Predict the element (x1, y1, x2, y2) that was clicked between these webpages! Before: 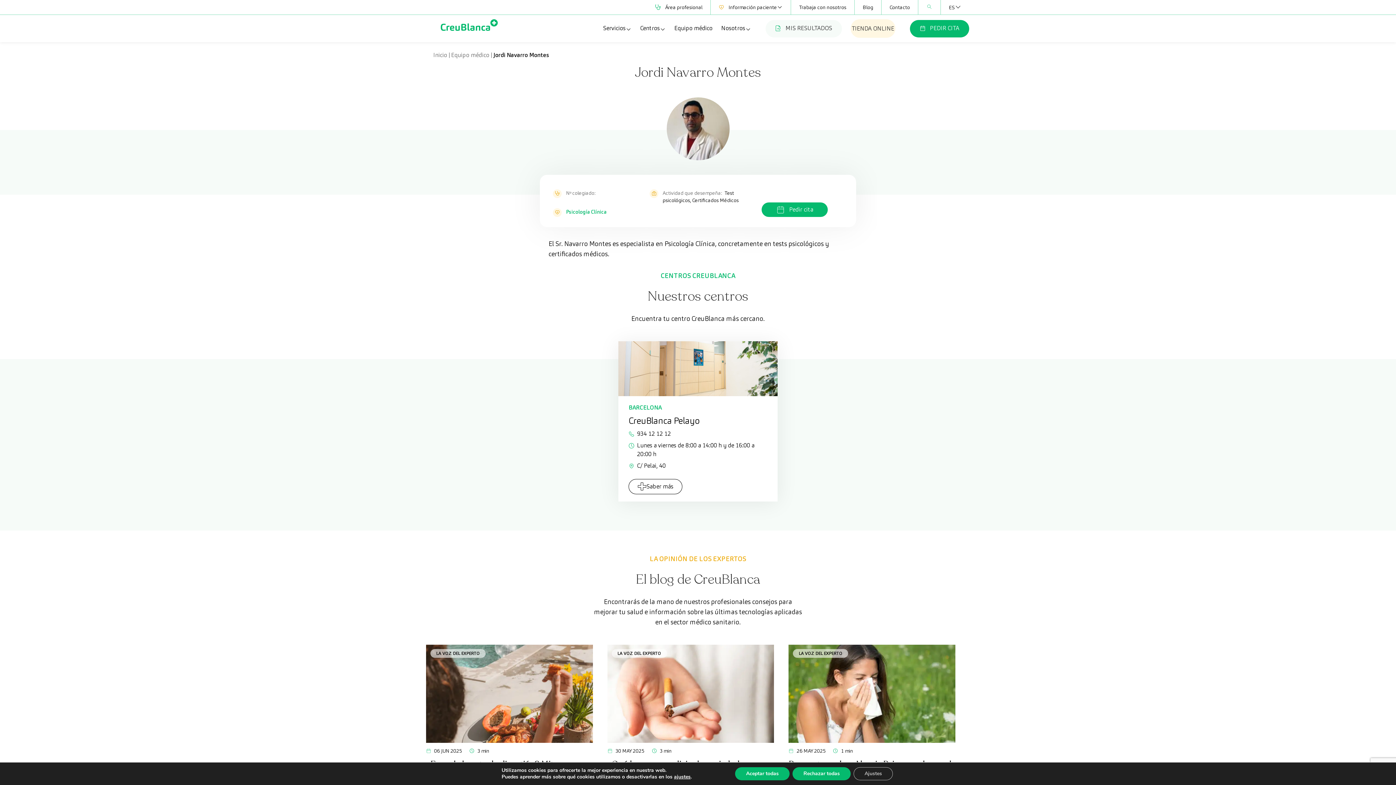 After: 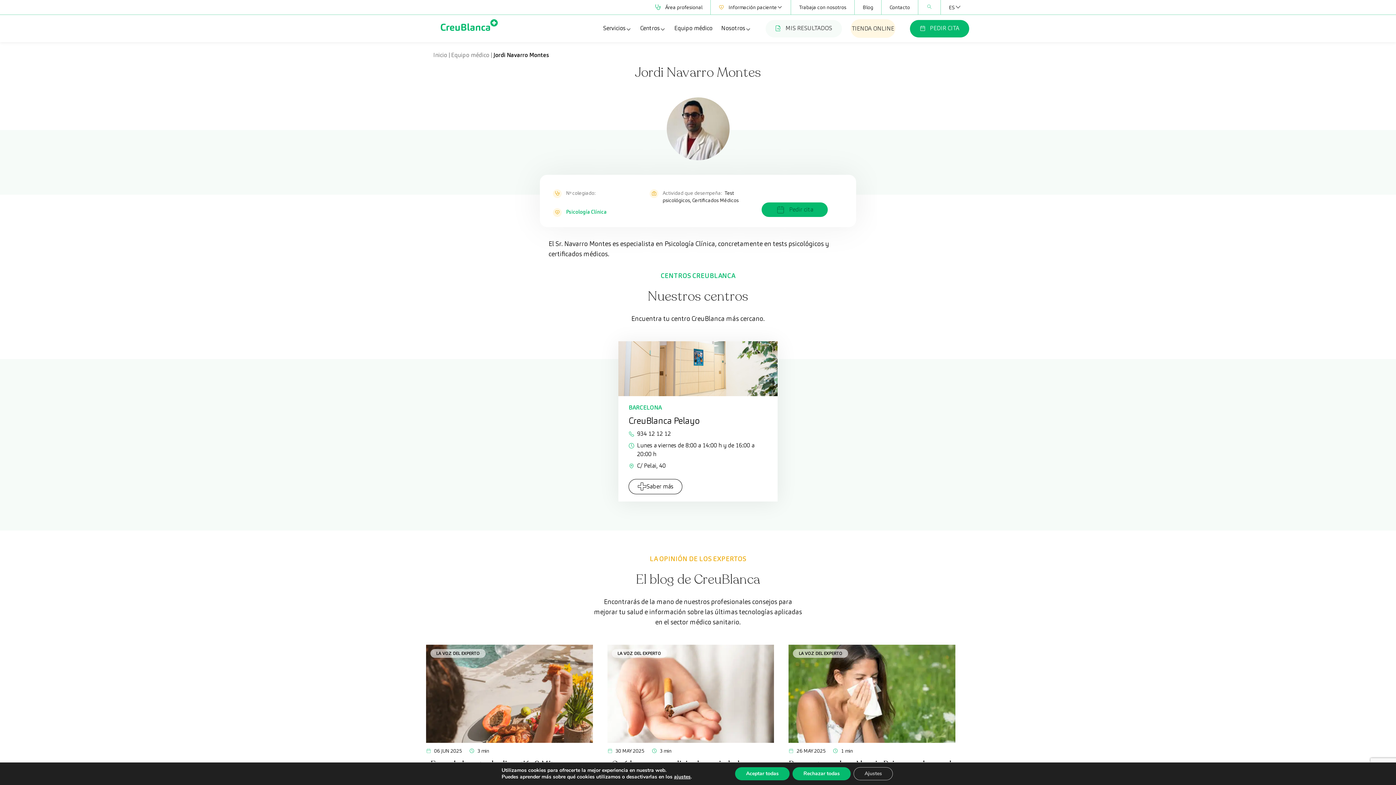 Action: bbox: (761, 202, 827, 217) label: Pedir cita